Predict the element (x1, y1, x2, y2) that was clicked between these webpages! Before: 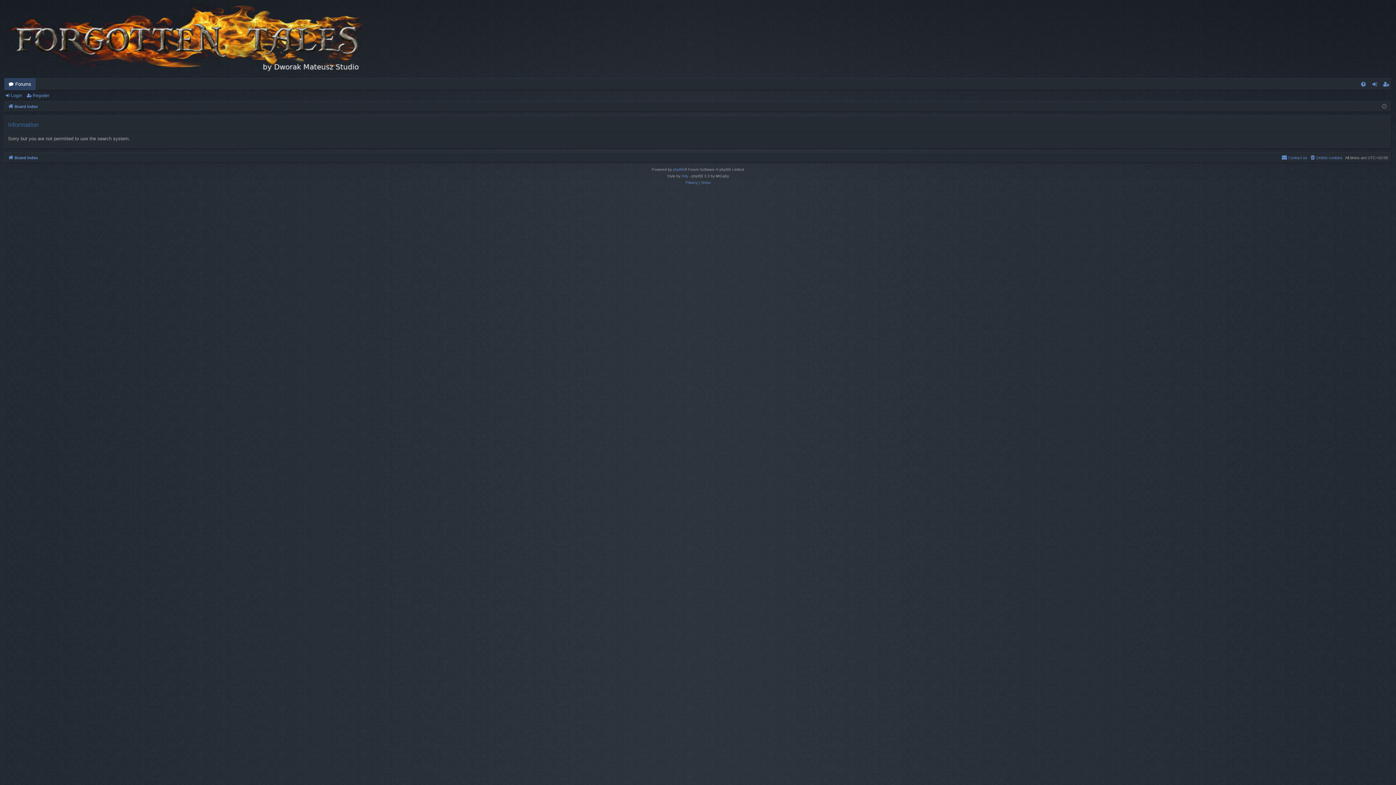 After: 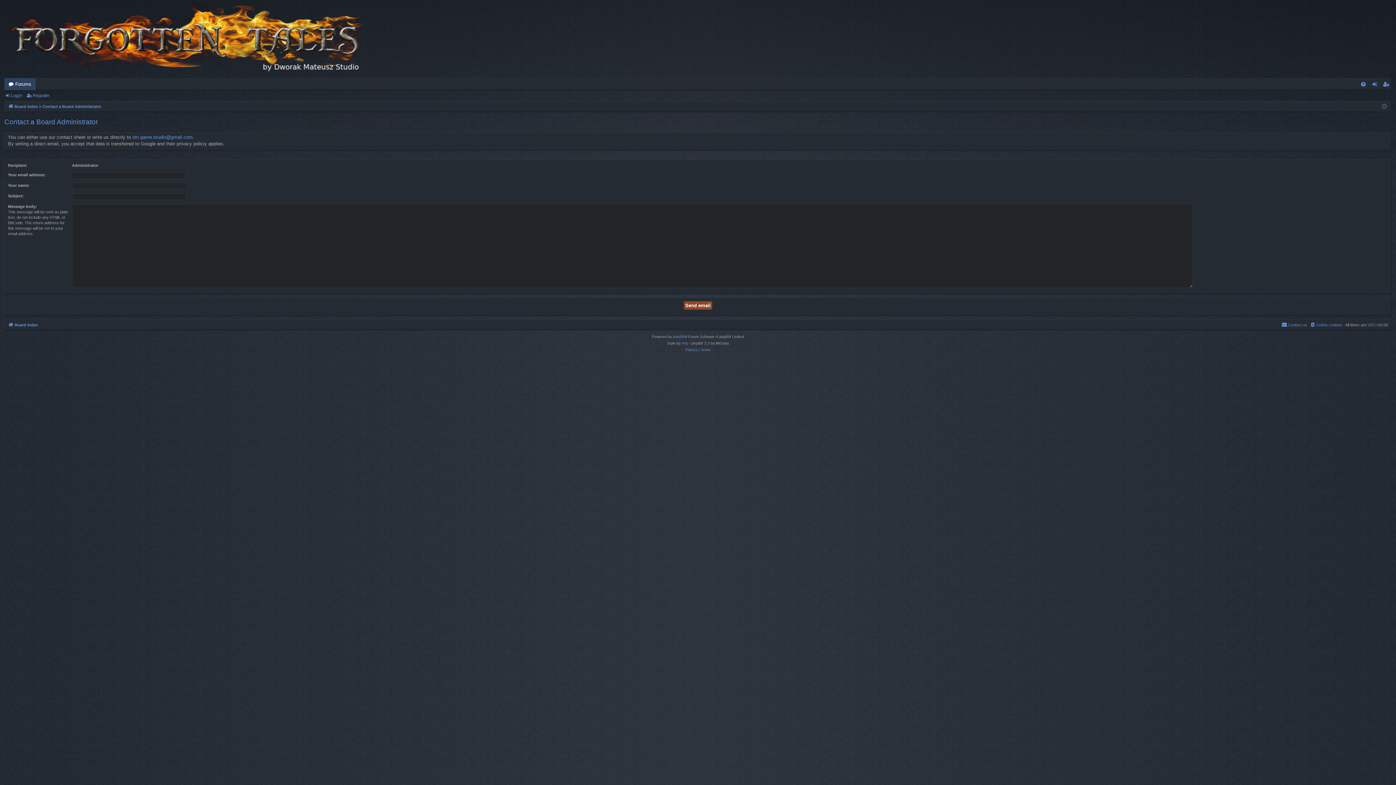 Action: bbox: (1281, 153, 1307, 161) label: Contact us